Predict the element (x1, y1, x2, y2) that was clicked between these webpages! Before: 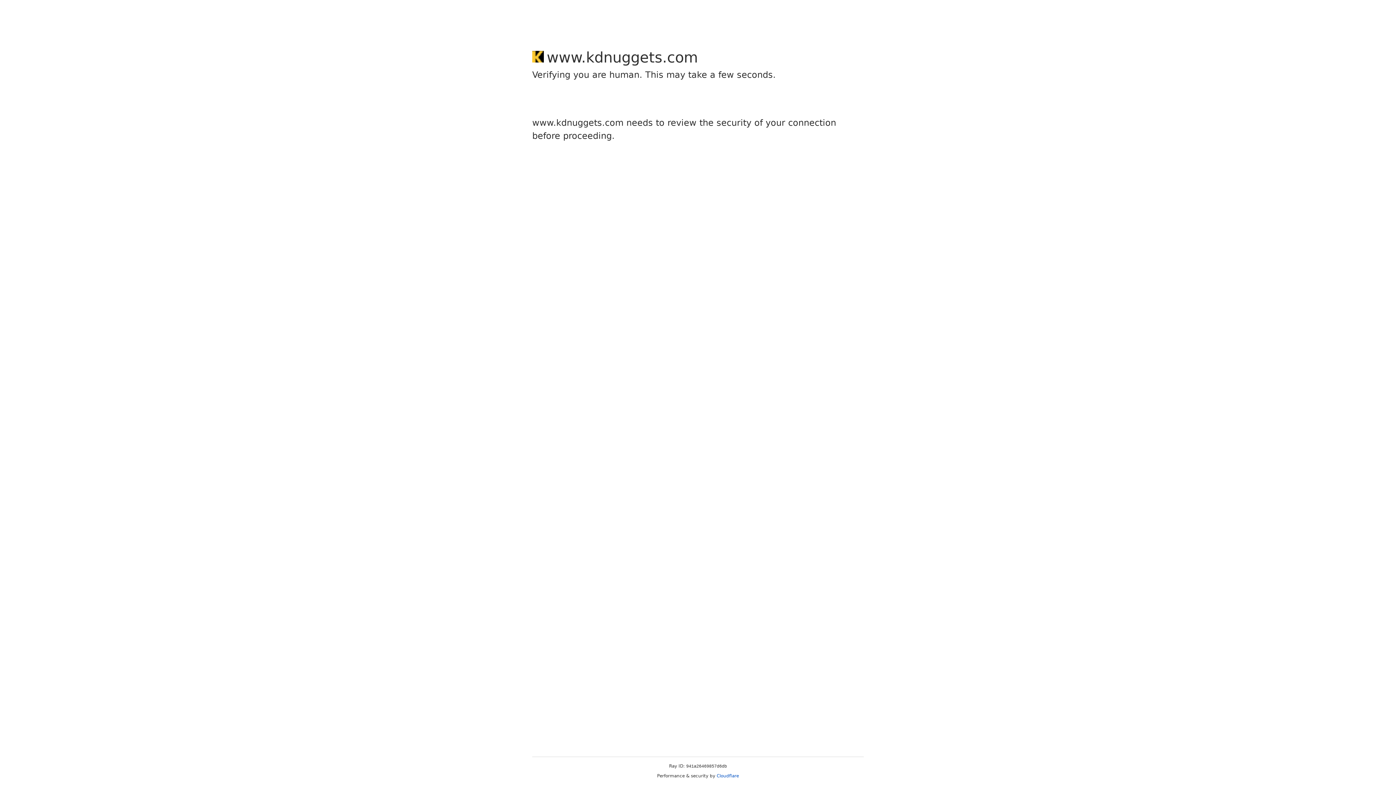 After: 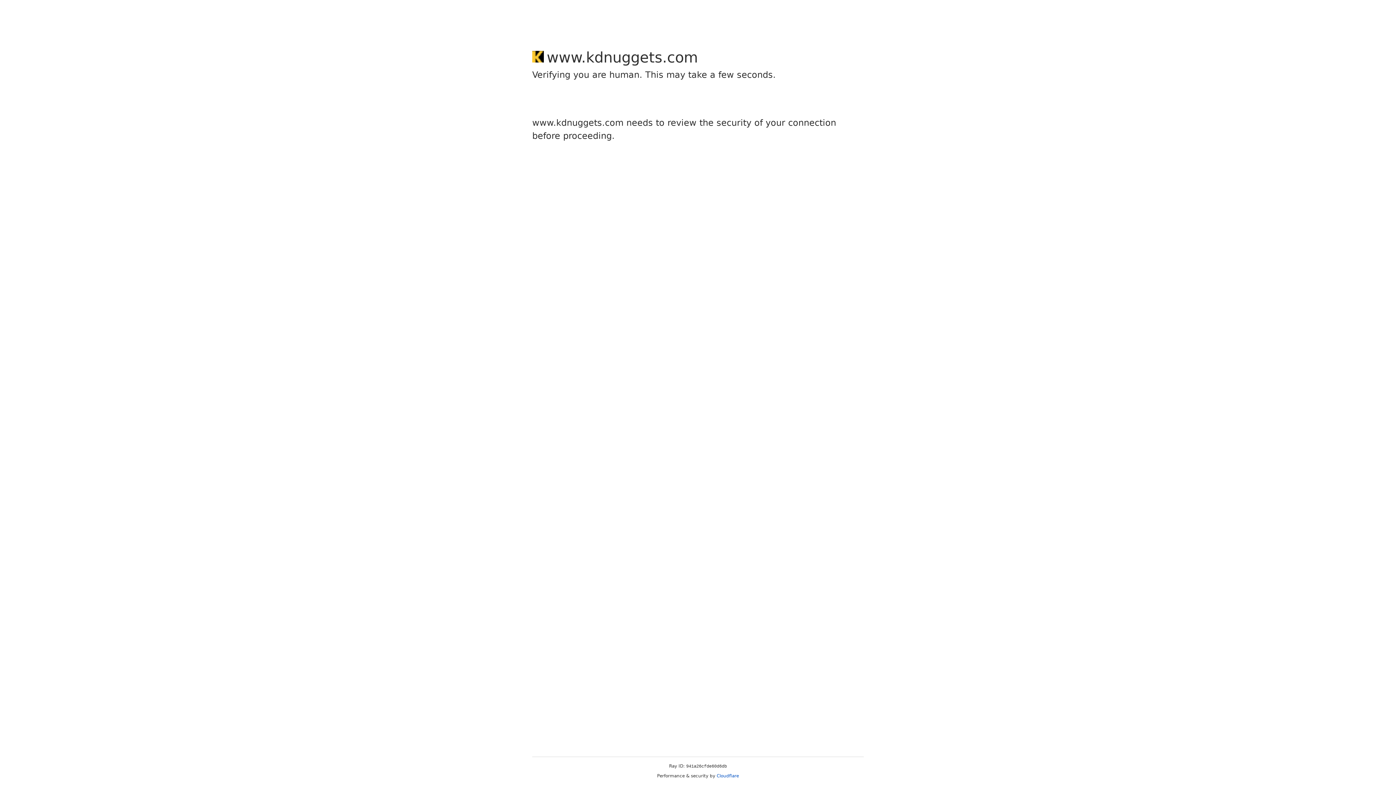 Action: label: Cloudflare bbox: (716, 773, 739, 778)